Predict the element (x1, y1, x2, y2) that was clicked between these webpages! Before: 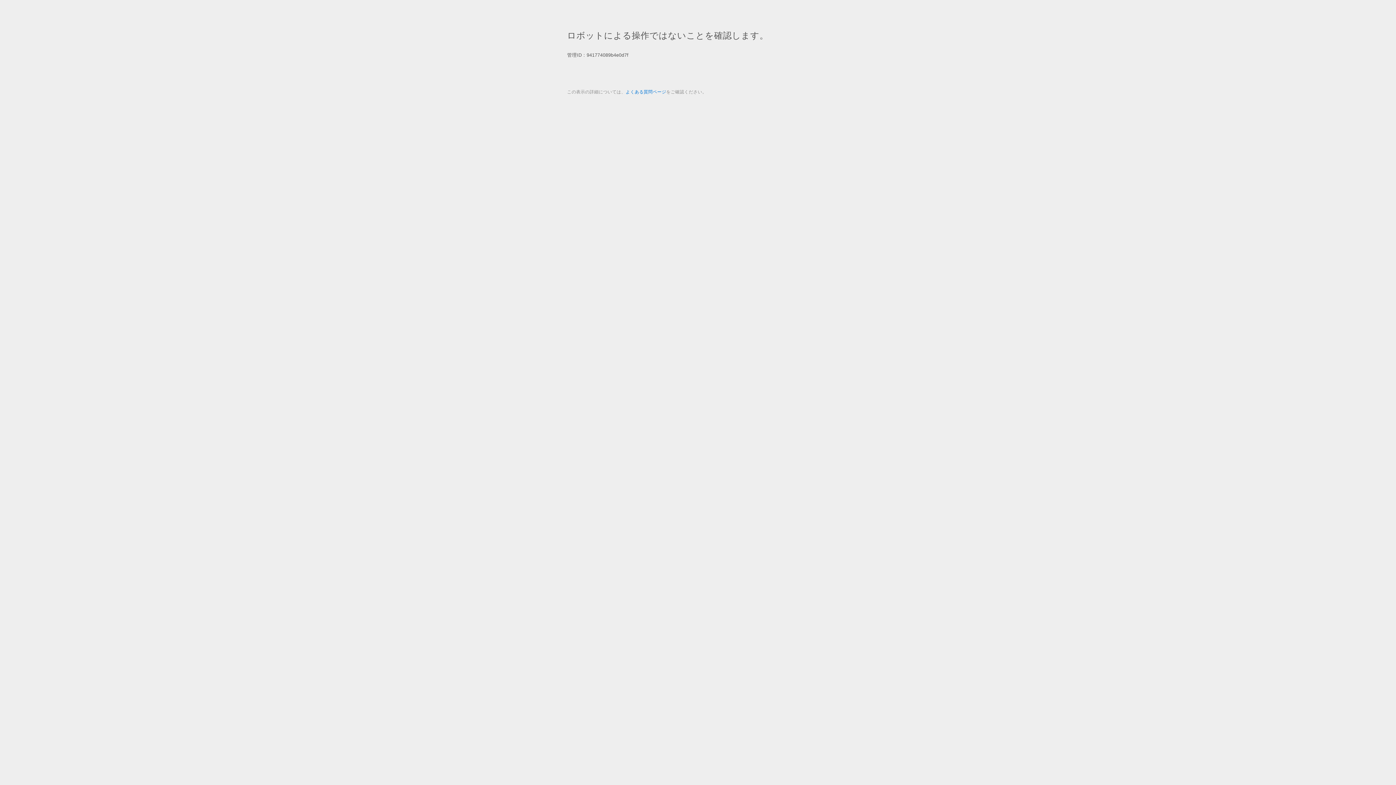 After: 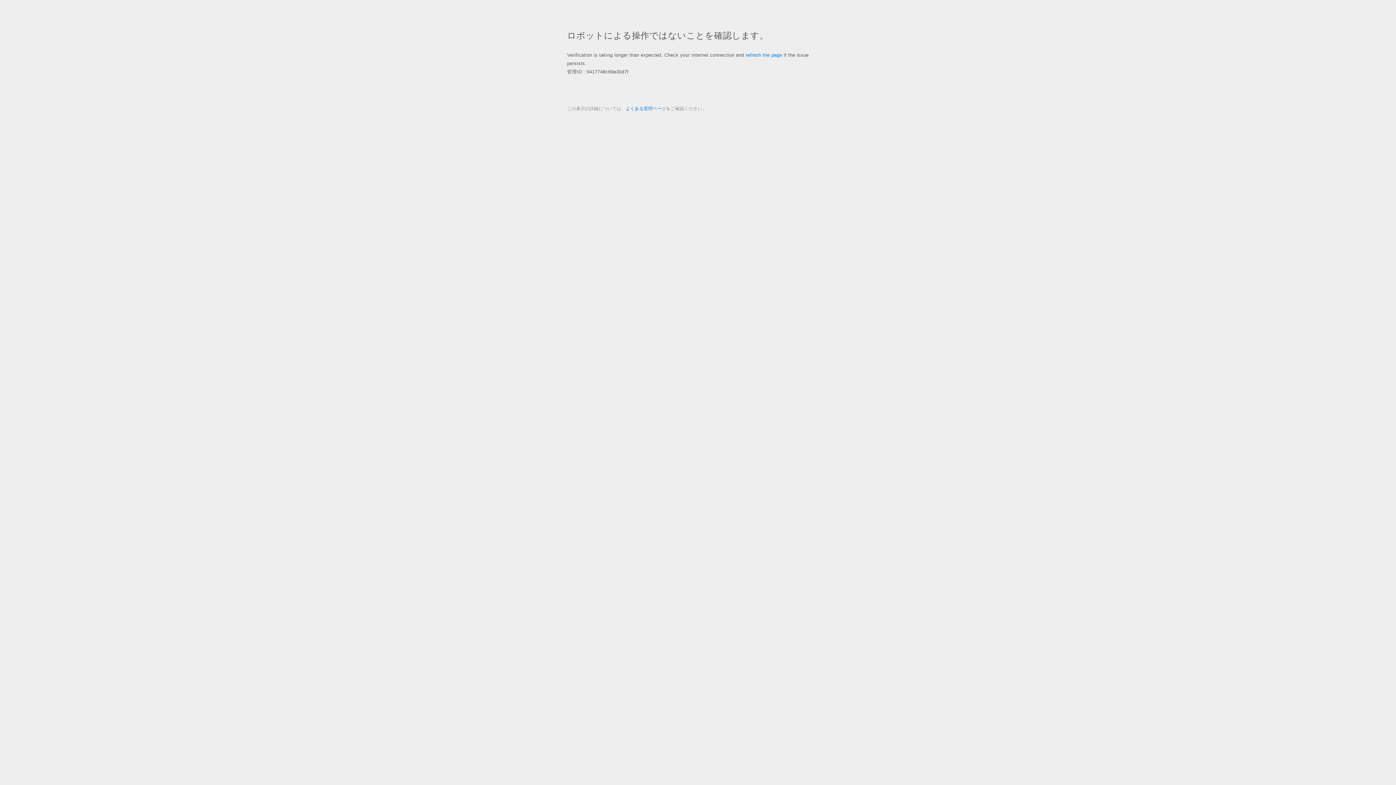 Action: label: よくある質問ページ bbox: (625, 89, 666, 94)